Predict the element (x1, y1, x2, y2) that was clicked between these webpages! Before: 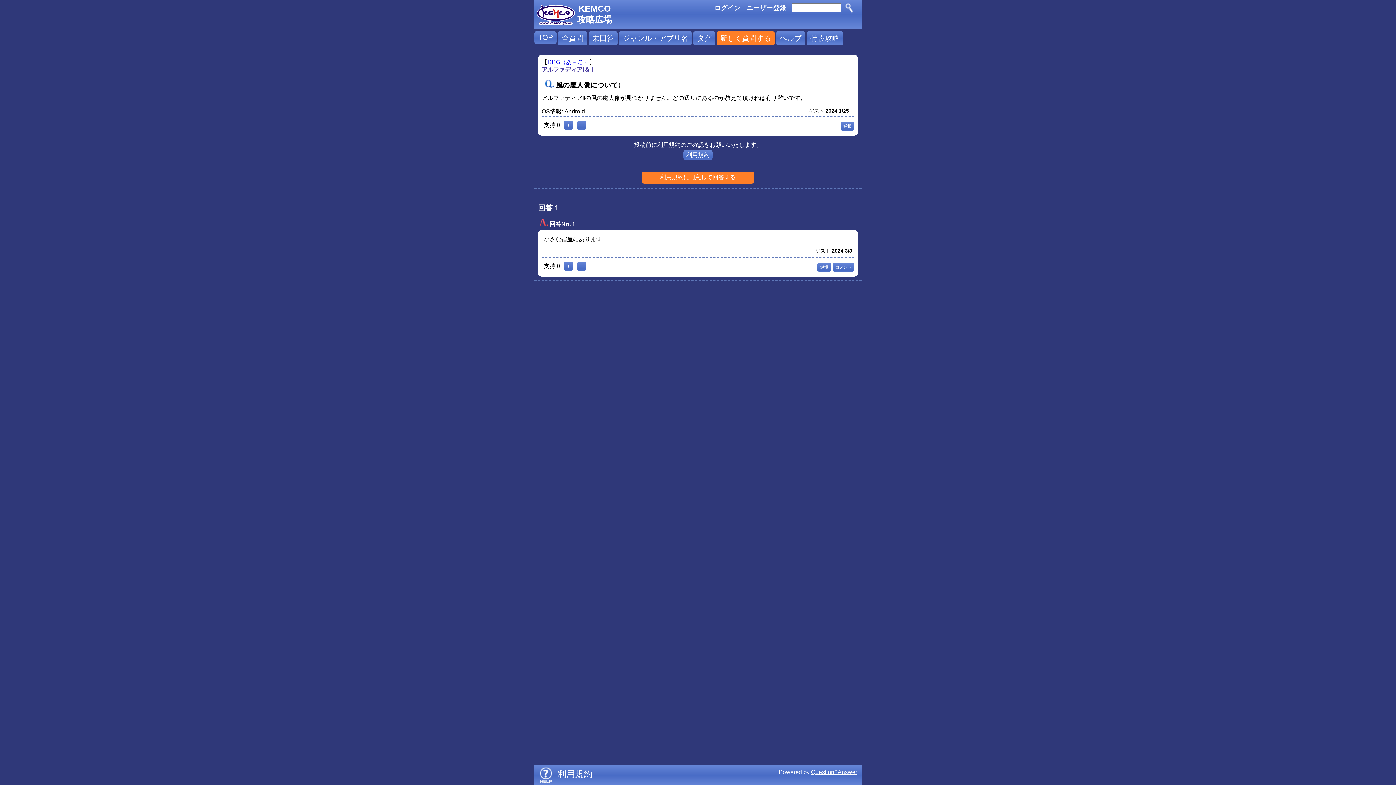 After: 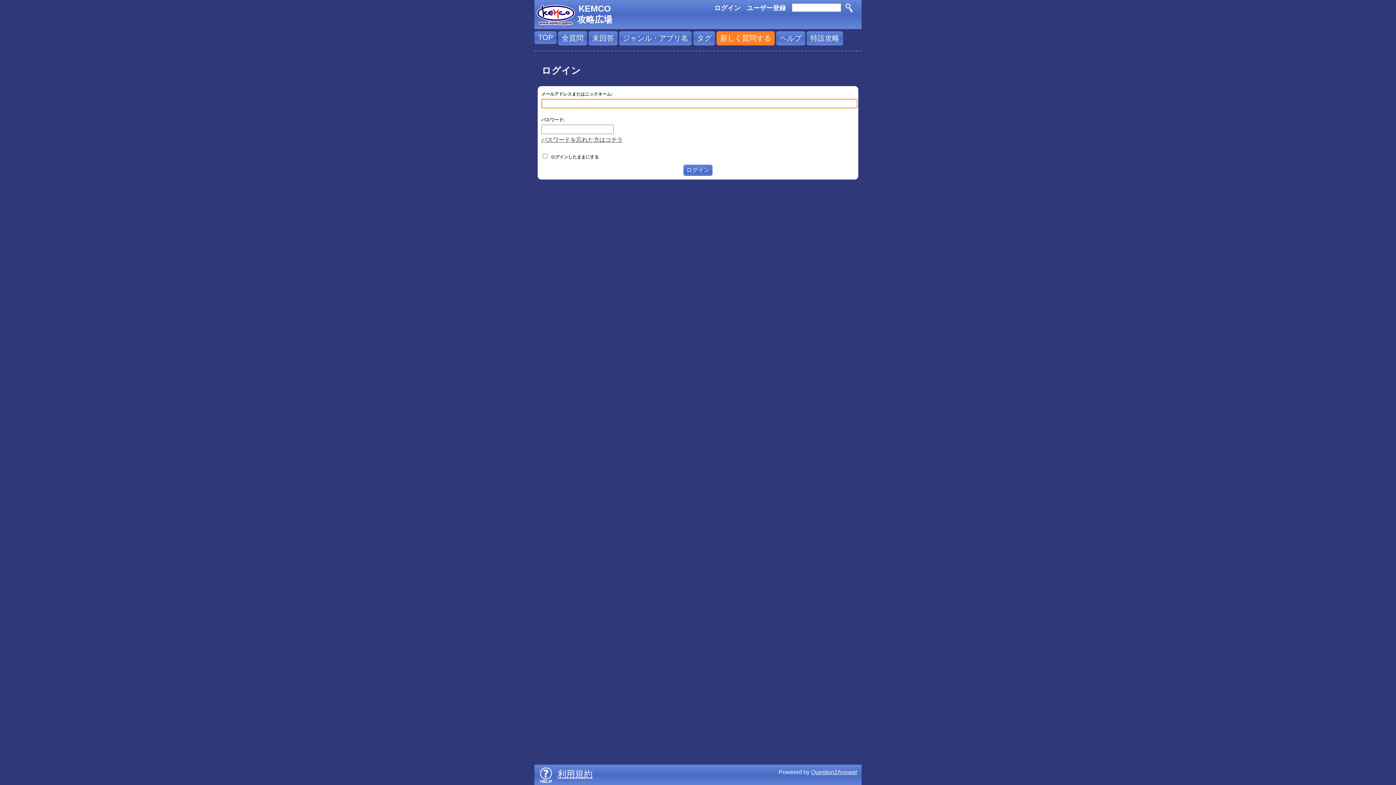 Action: bbox: (714, 4, 740, 11) label: ログイン